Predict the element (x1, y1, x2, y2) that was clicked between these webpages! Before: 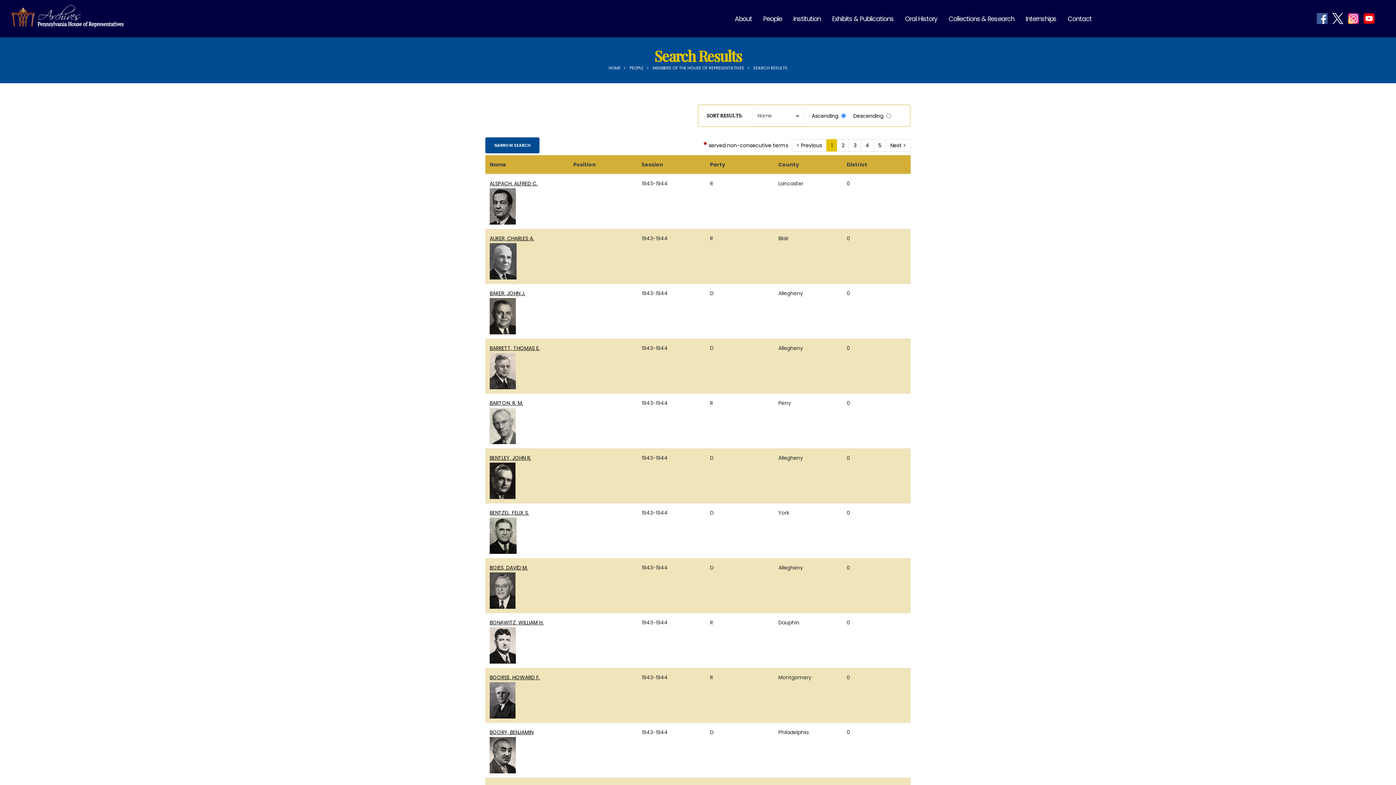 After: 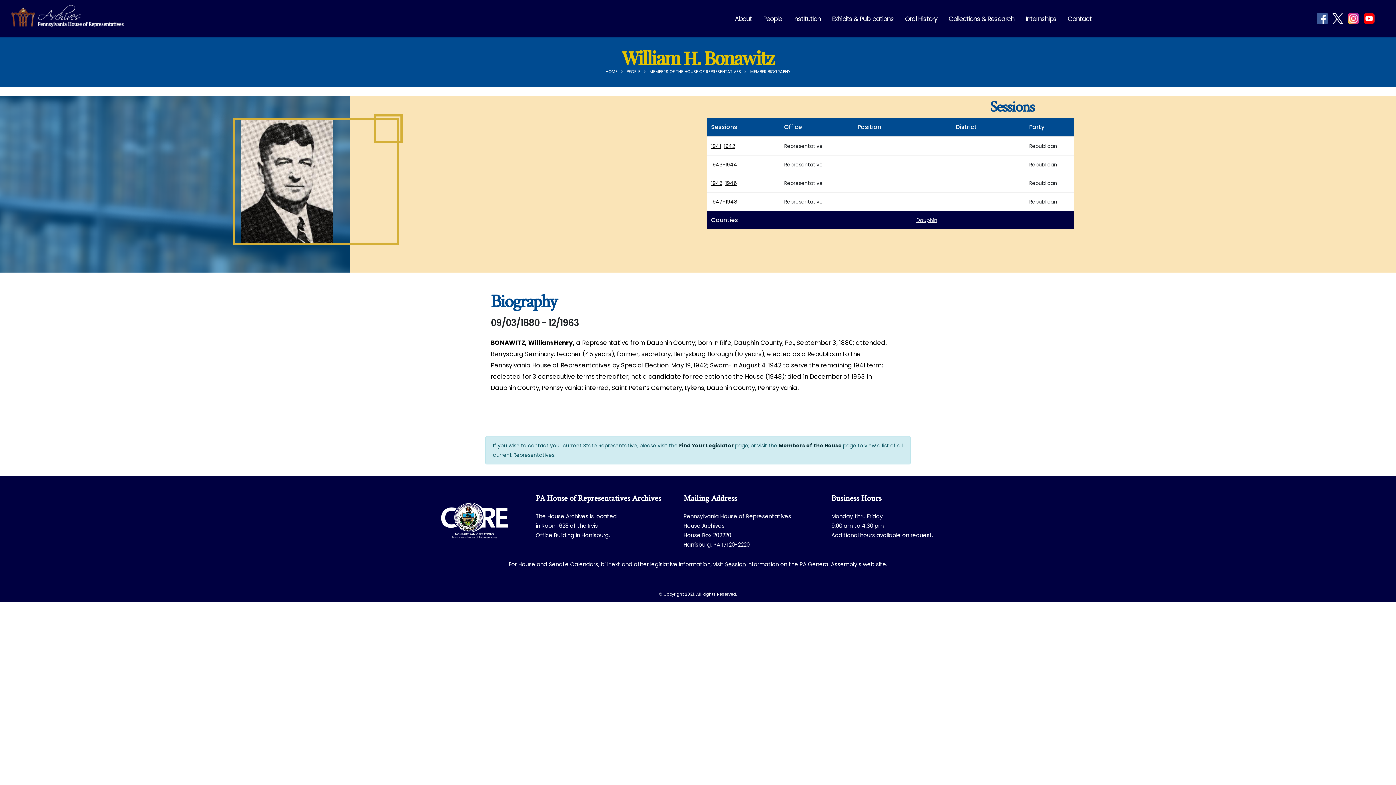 Action: bbox: (489, 641, 515, 649)